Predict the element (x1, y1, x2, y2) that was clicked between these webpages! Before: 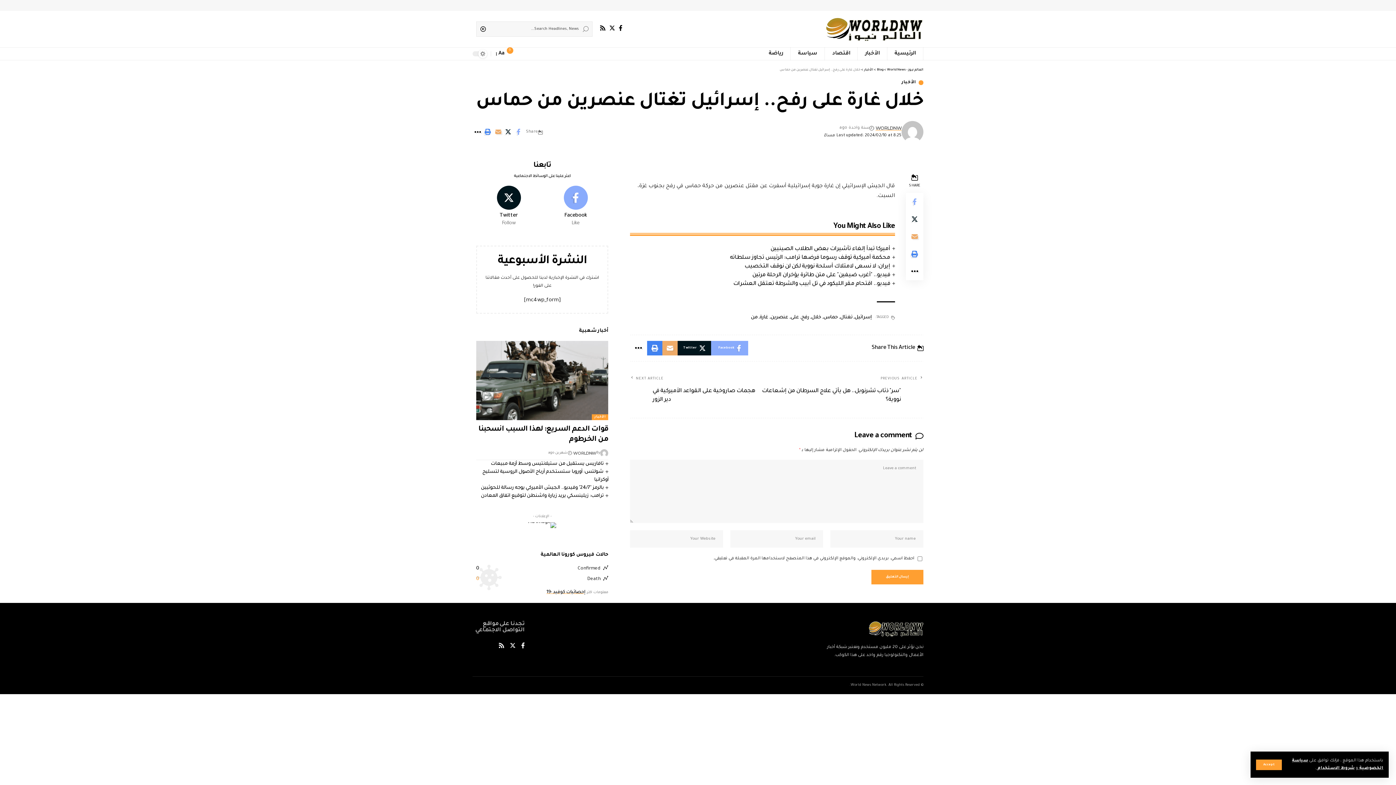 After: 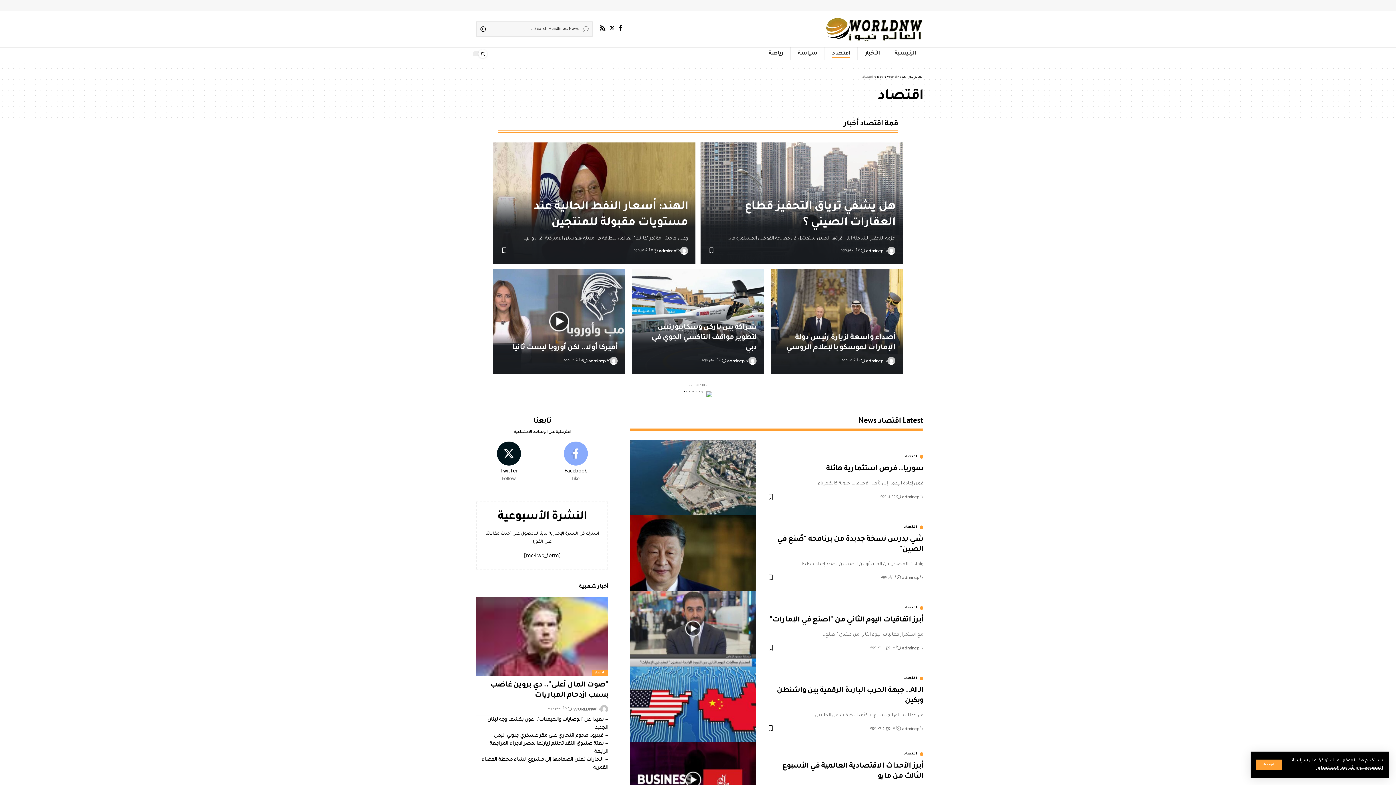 Action: bbox: (825, 47, 857, 60) label: اقتصاد